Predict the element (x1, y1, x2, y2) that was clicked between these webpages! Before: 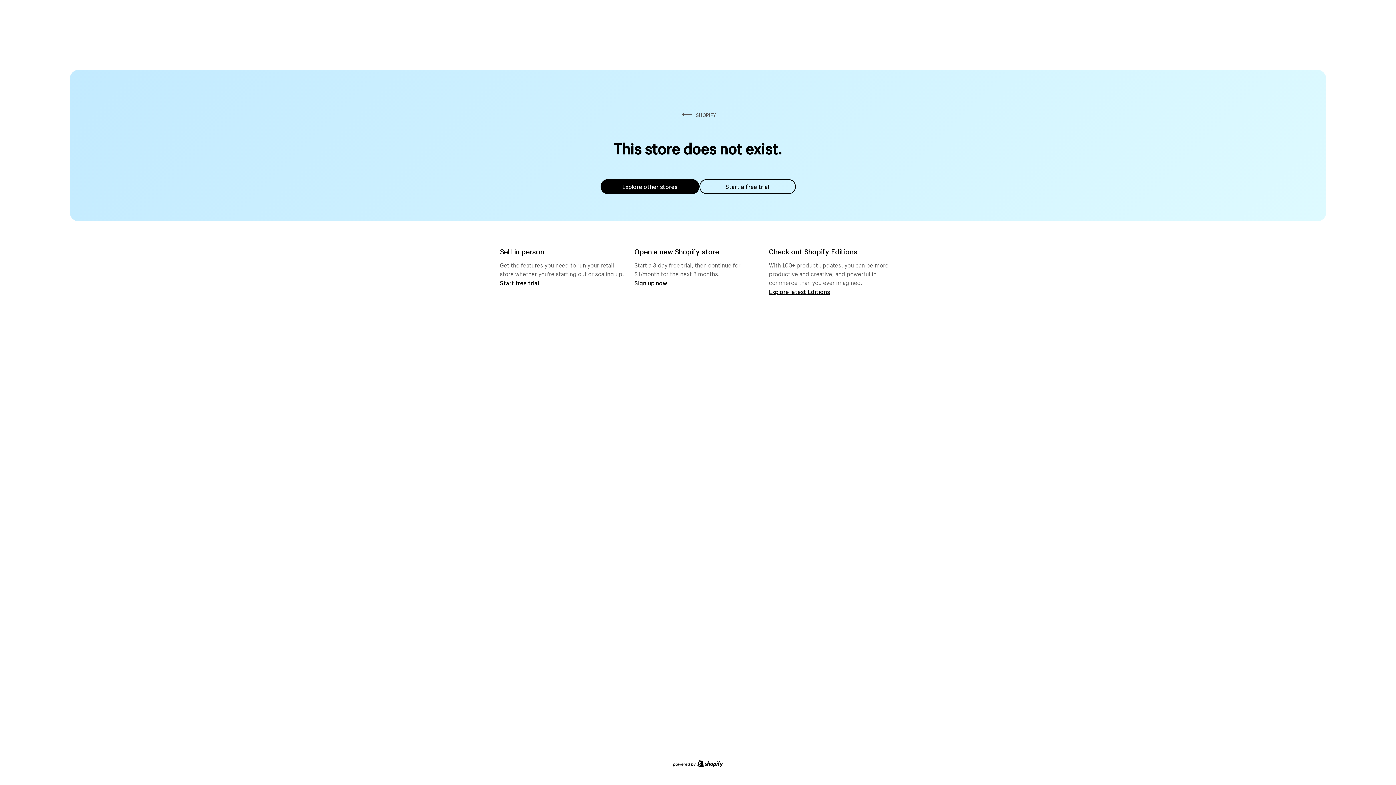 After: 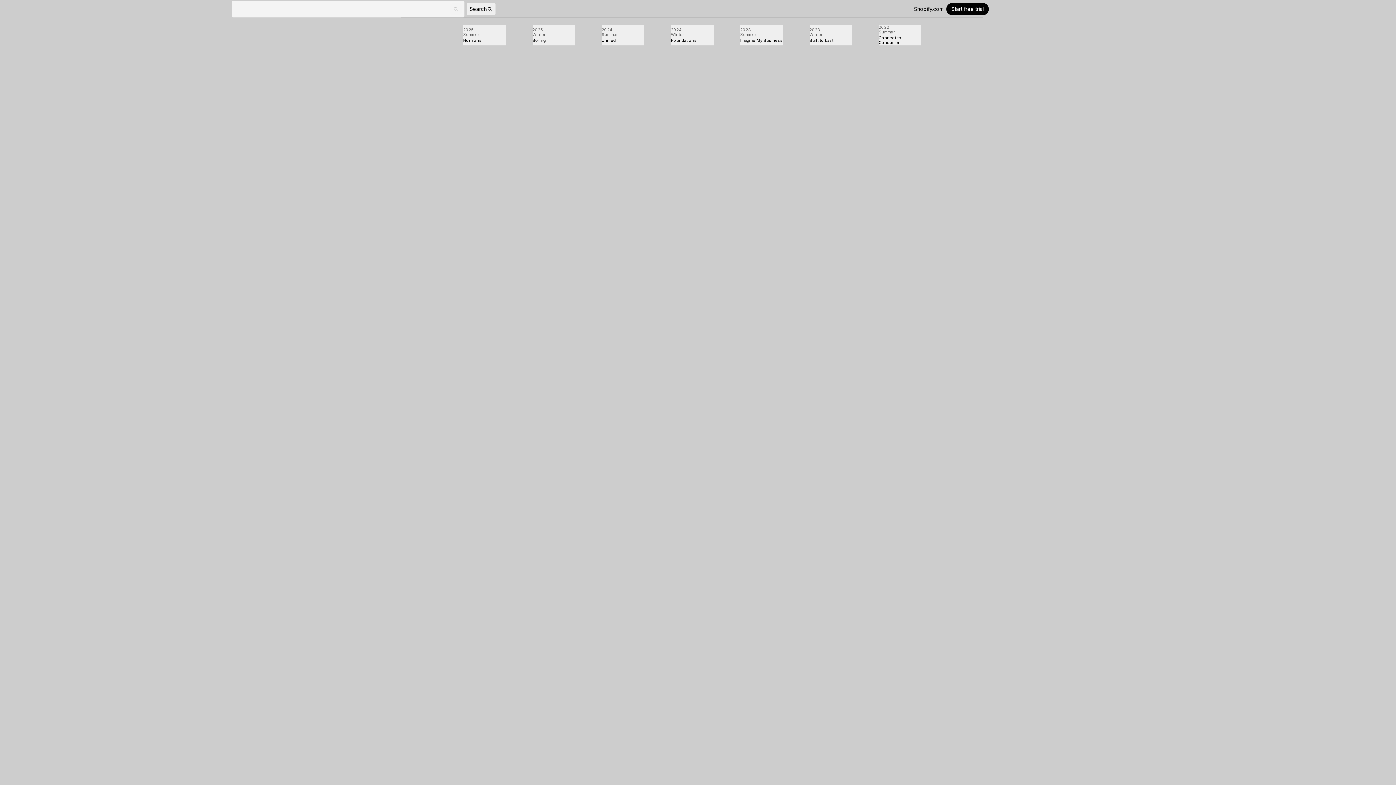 Action: label: Explore latest Editions bbox: (769, 287, 830, 295)